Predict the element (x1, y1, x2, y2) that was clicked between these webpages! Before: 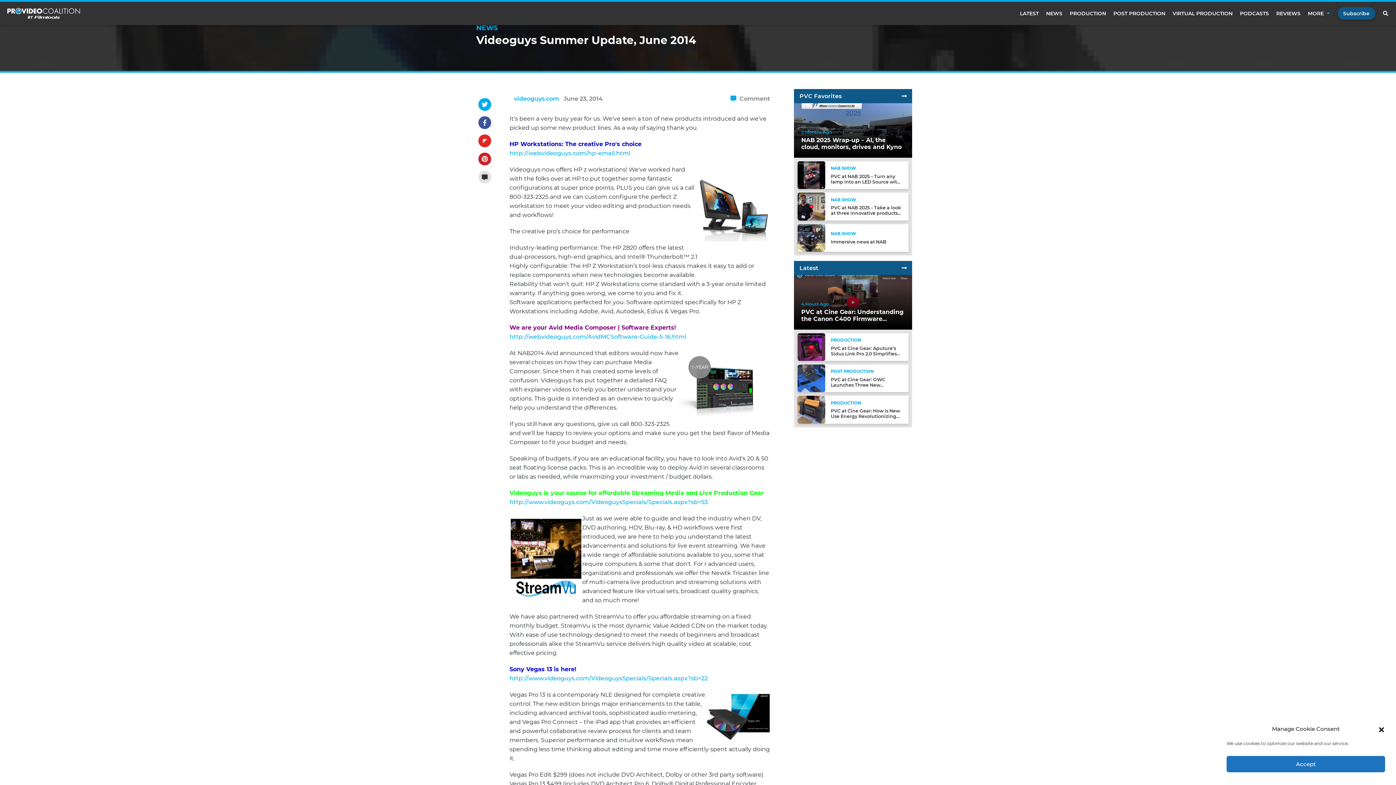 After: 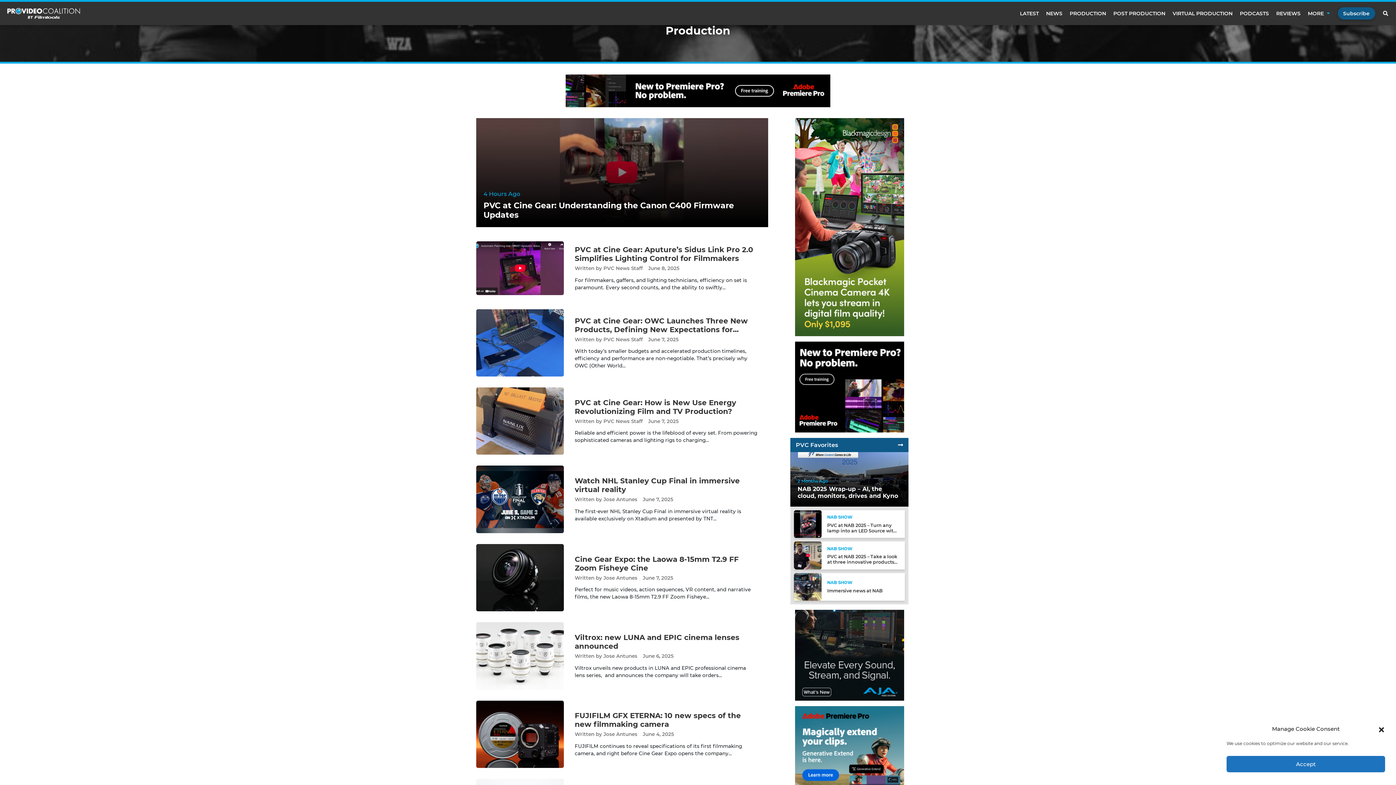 Action: label: PRODUCTION bbox: (1070, 10, 1106, 16)